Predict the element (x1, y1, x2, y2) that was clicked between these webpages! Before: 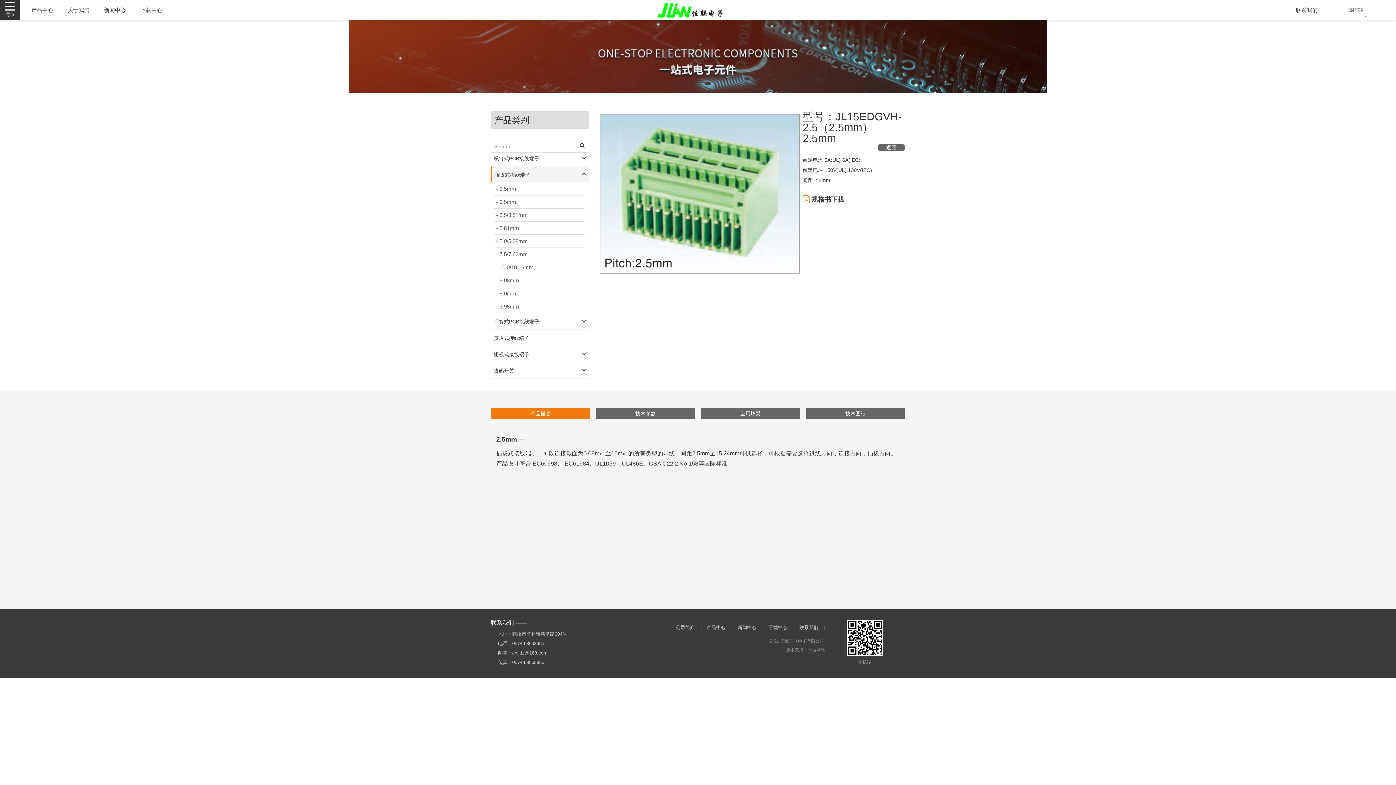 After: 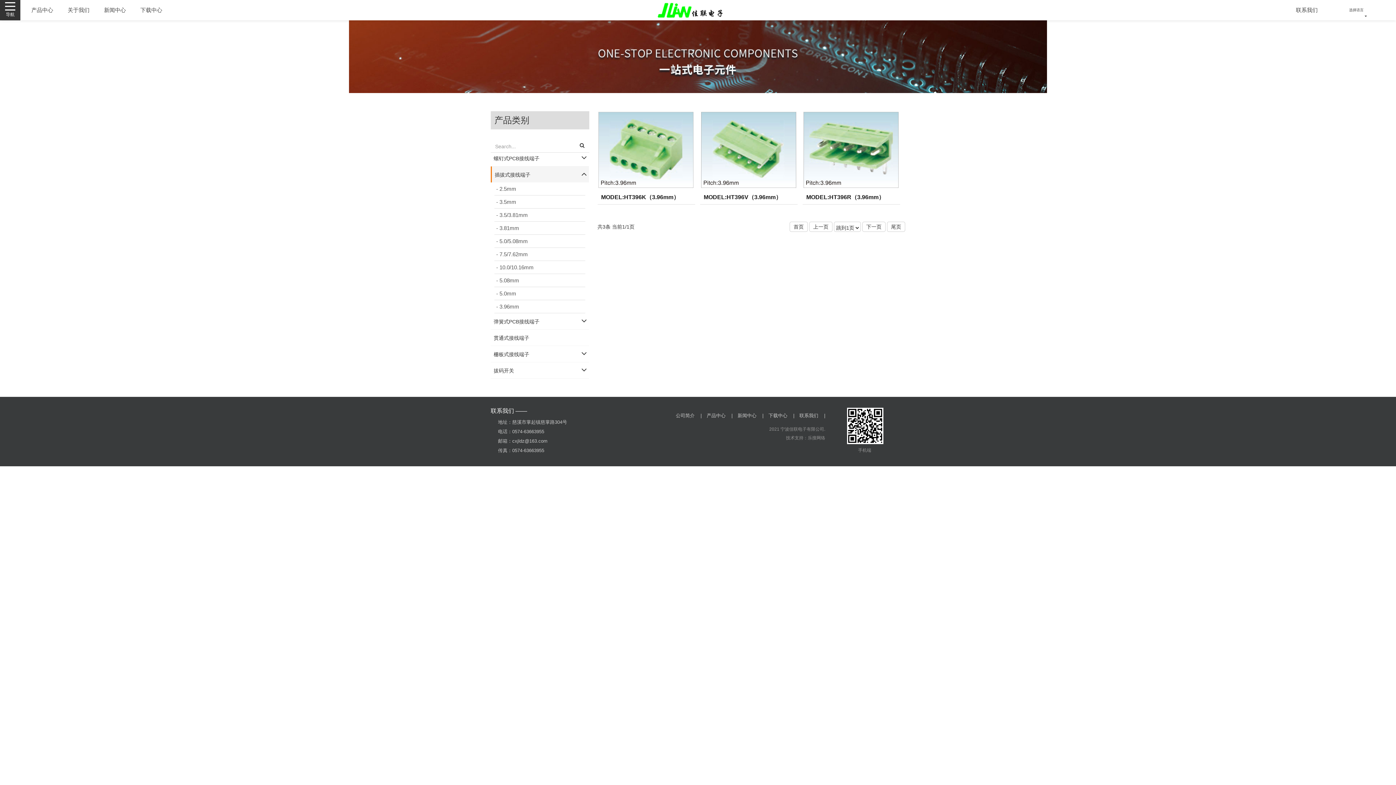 Action: label: - 3.96mm bbox: (494, 300, 585, 313)